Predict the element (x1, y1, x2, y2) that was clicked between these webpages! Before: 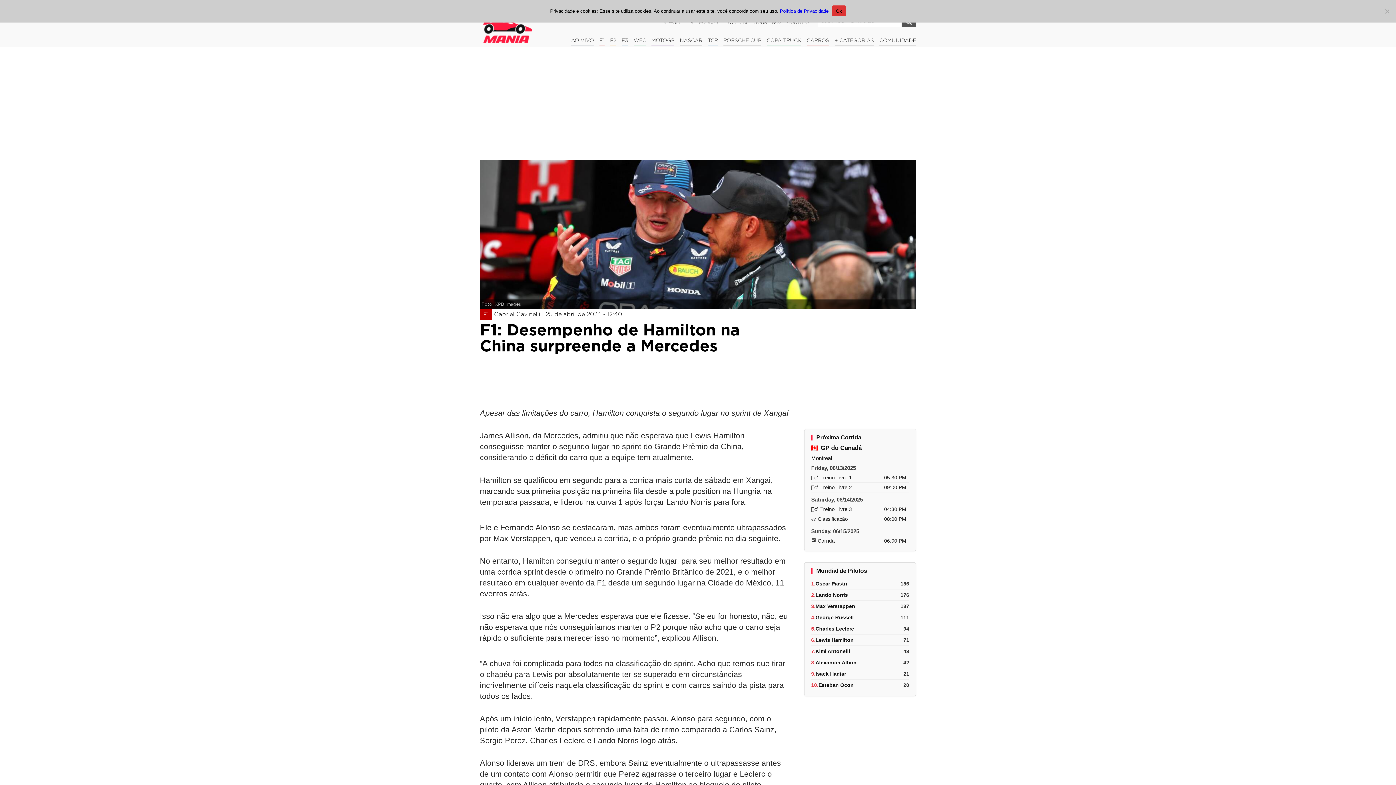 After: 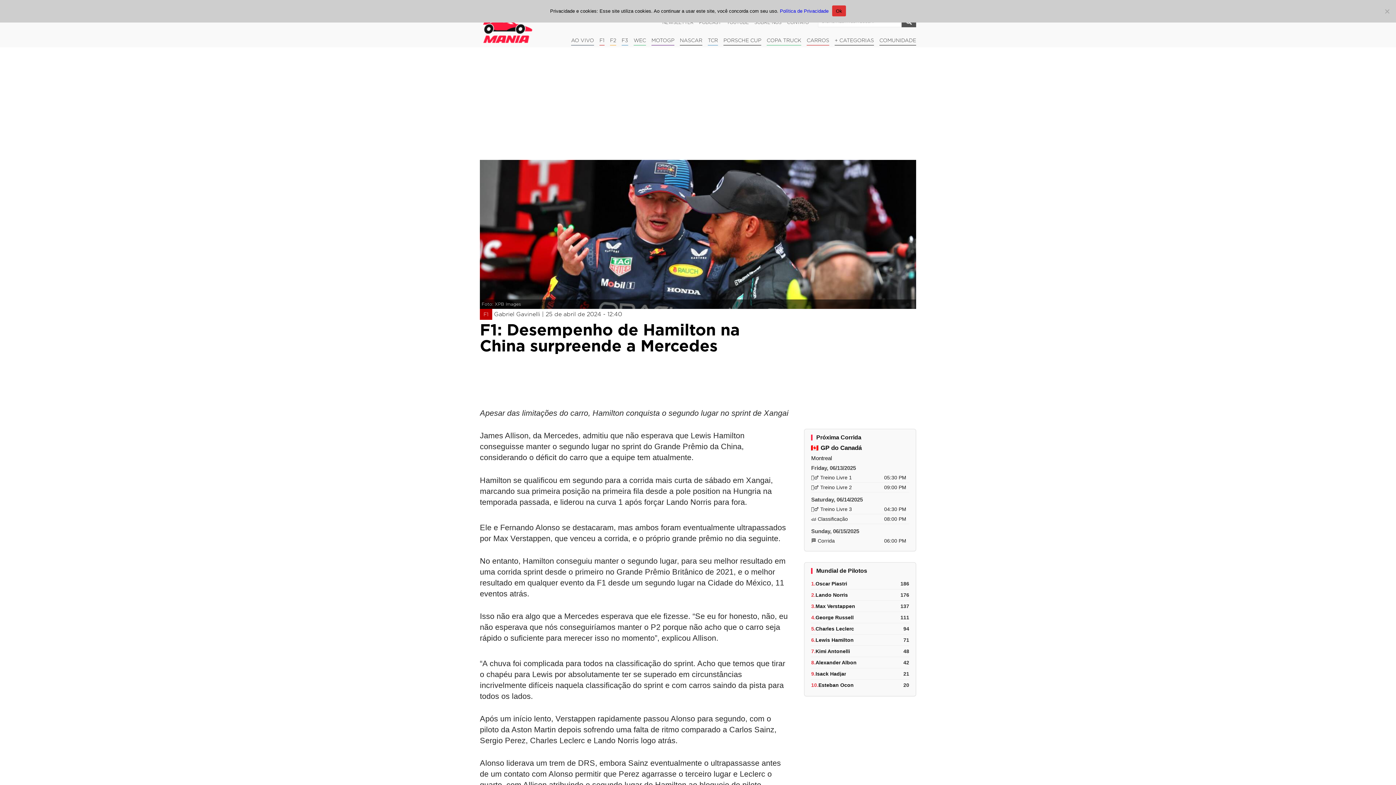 Action: bbox: (780, 8, 828, 13) label: Política de Privacidade